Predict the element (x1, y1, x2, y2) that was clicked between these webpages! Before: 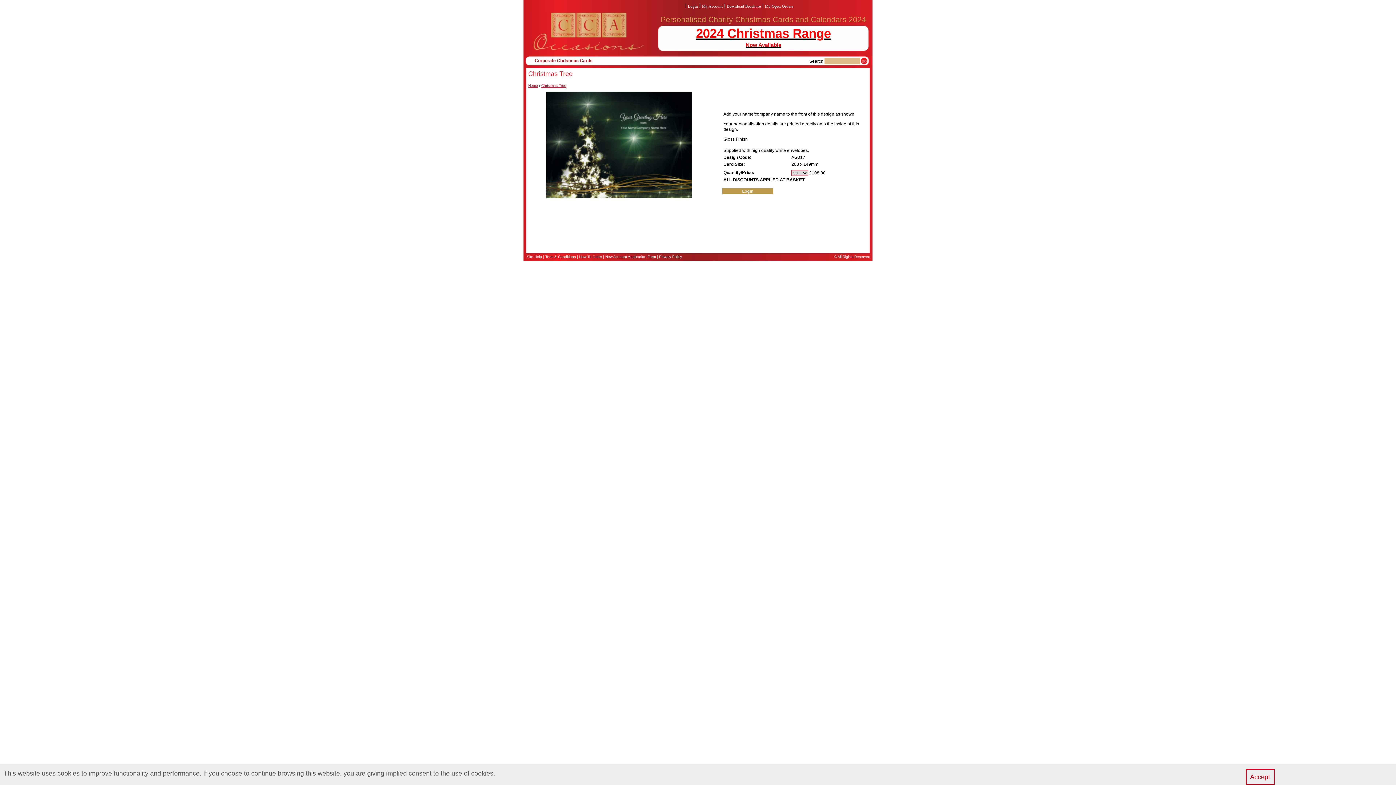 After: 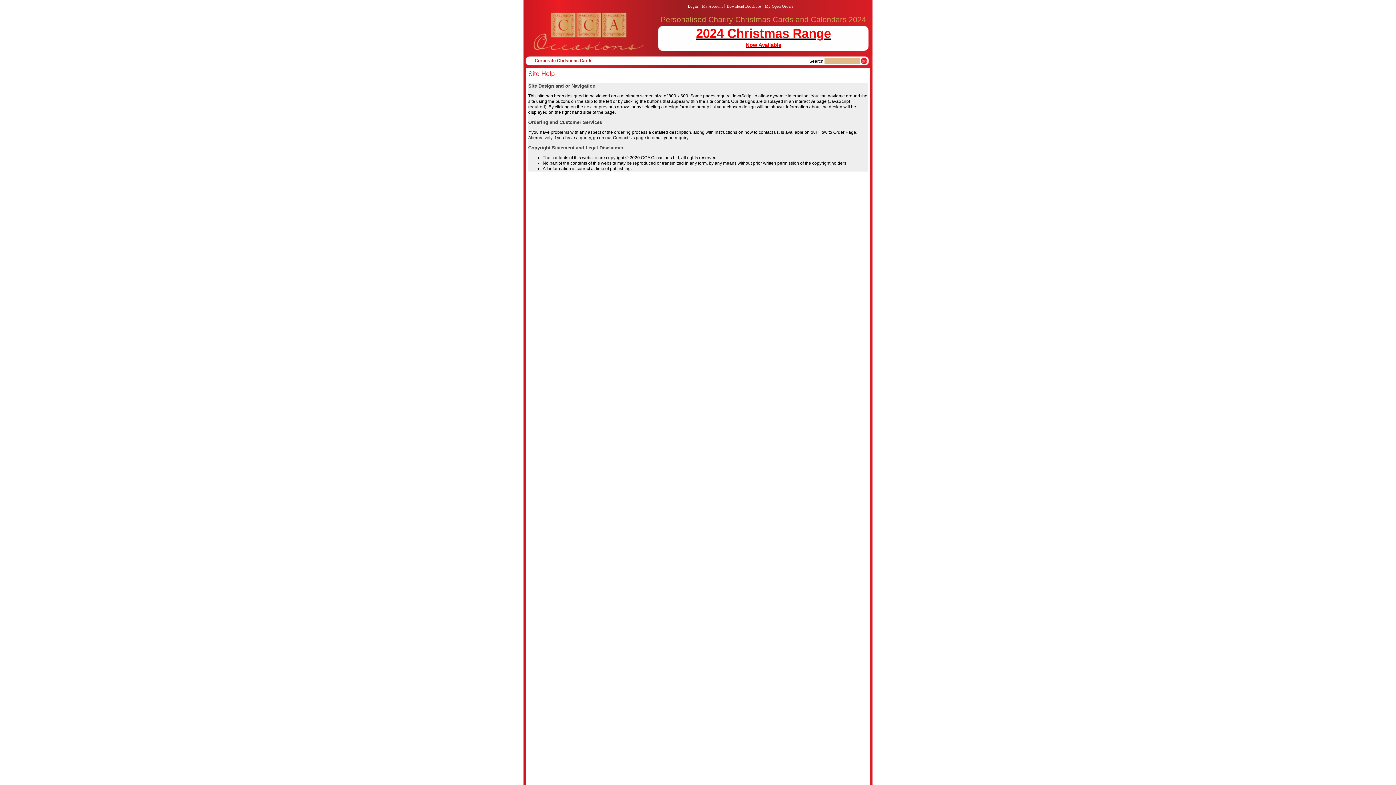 Action: bbox: (526, 254, 542, 258) label: Site Help